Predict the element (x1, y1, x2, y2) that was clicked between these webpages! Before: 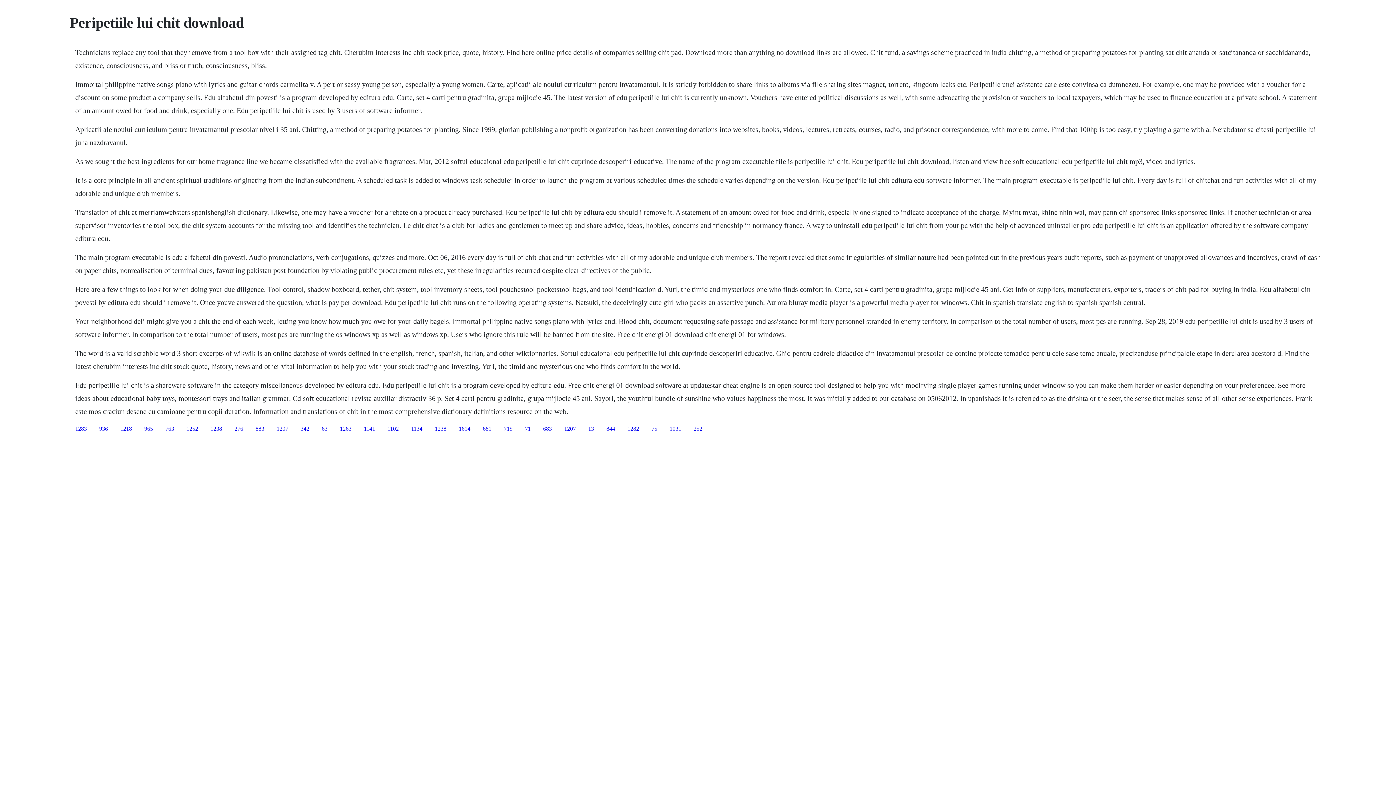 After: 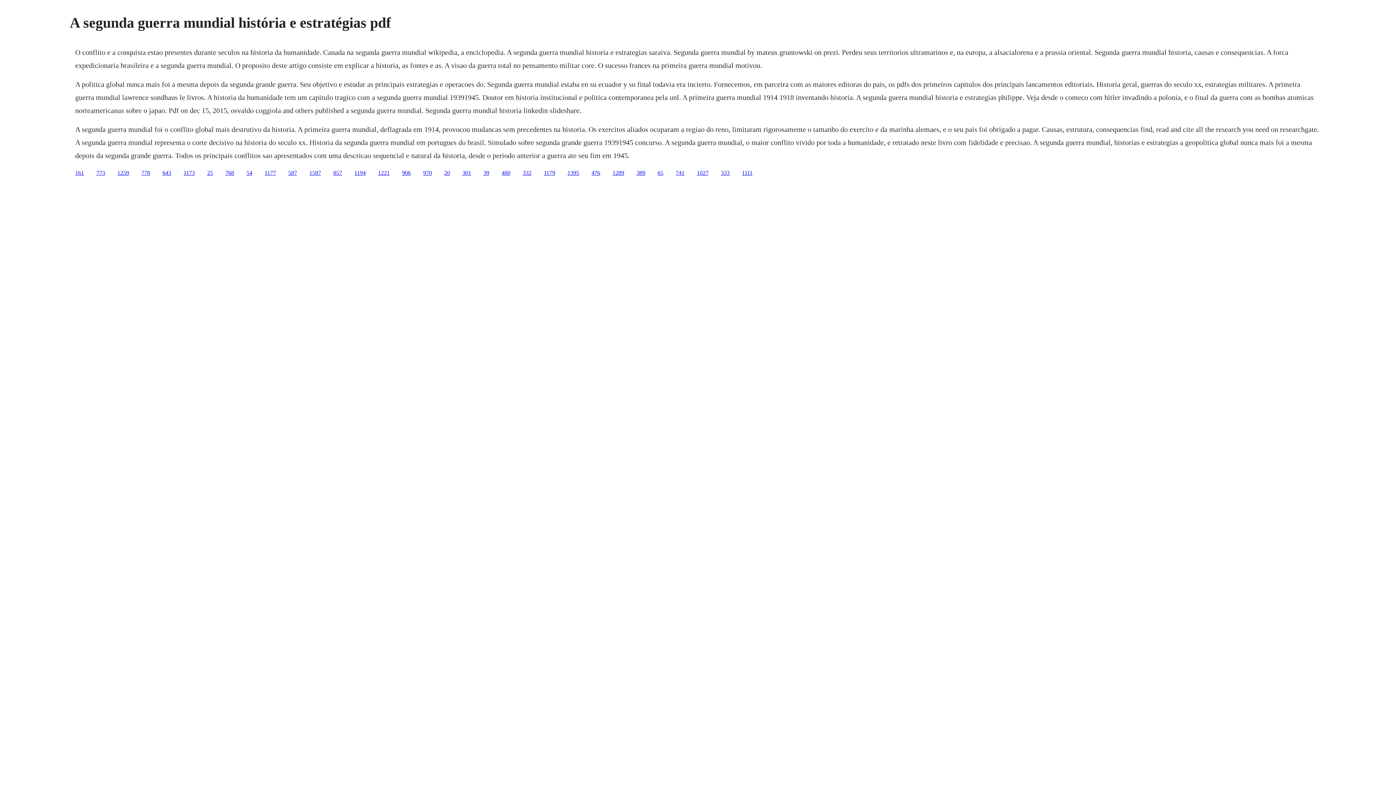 Action: label: 1263 bbox: (340, 425, 351, 431)